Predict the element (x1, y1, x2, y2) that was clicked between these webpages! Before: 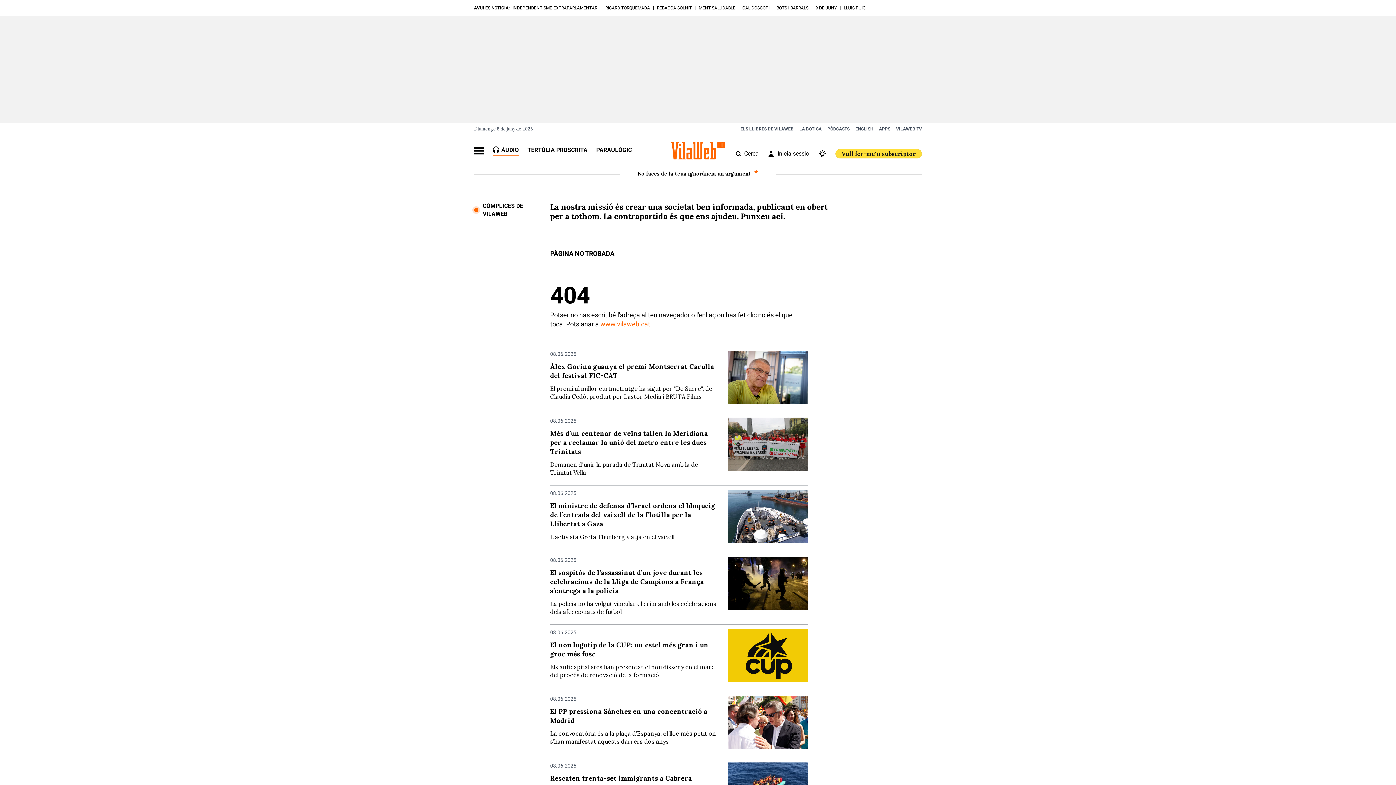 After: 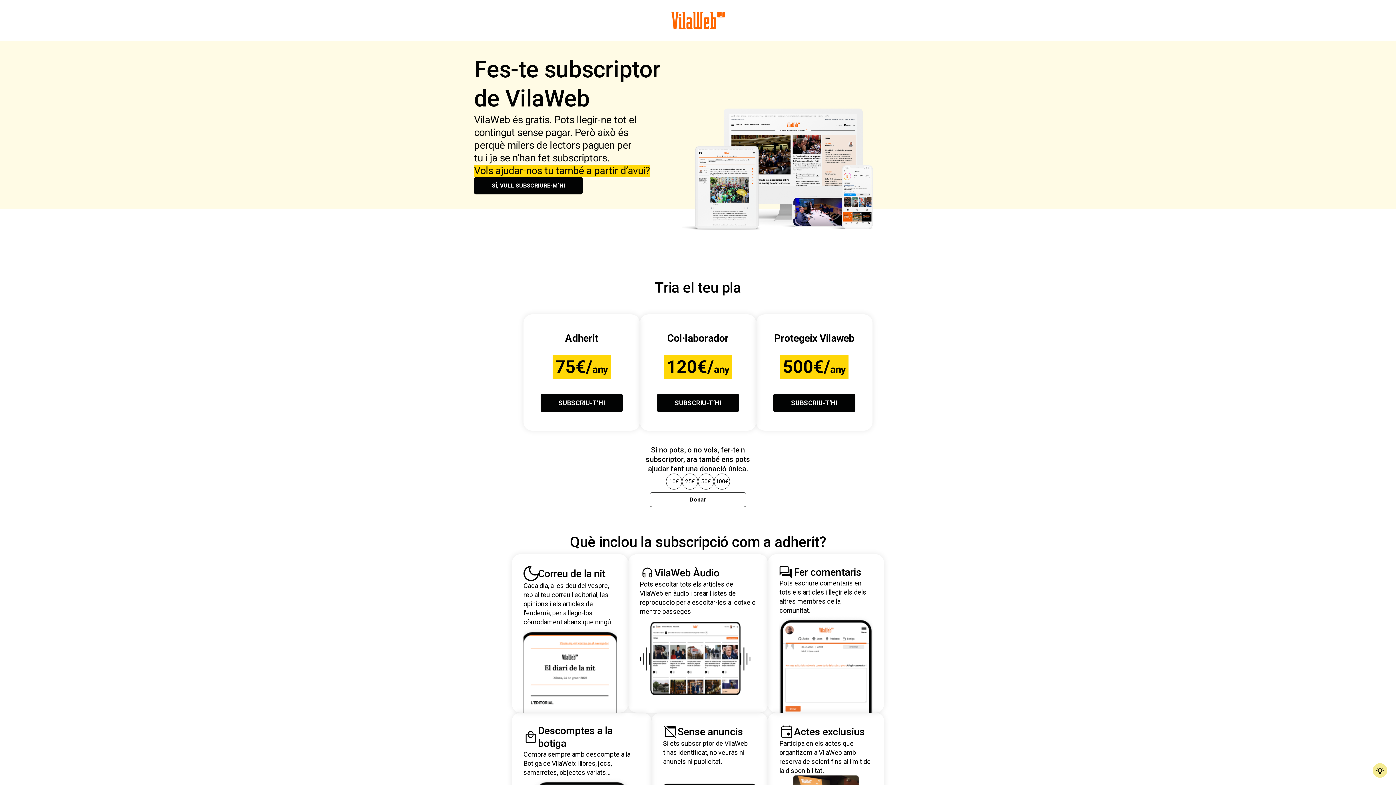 Action: label: La nostra missió és crear una societat ben informada, publicant en obert per a tothom. La contrapartida és que ens ajudeu. Punxeu ací. bbox: (550, 201, 827, 221)